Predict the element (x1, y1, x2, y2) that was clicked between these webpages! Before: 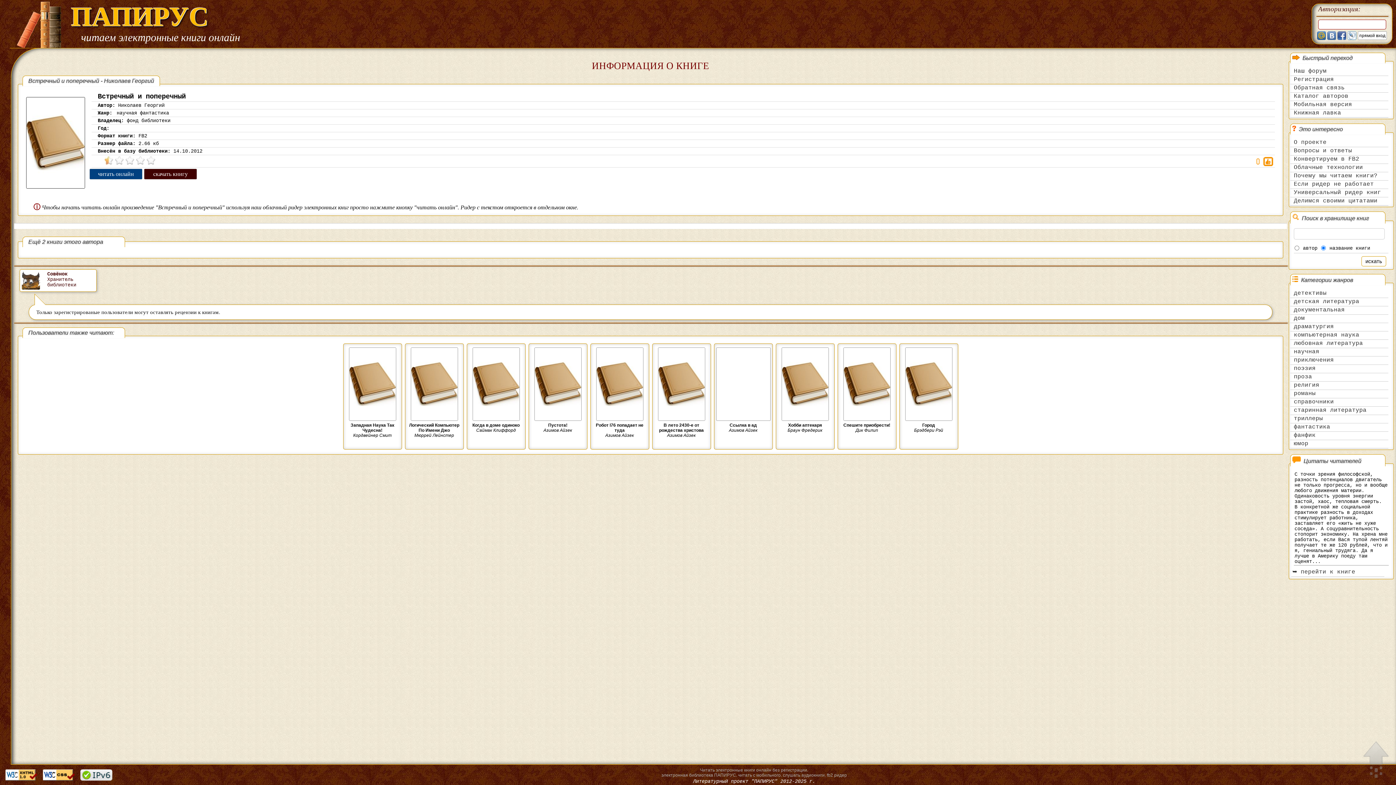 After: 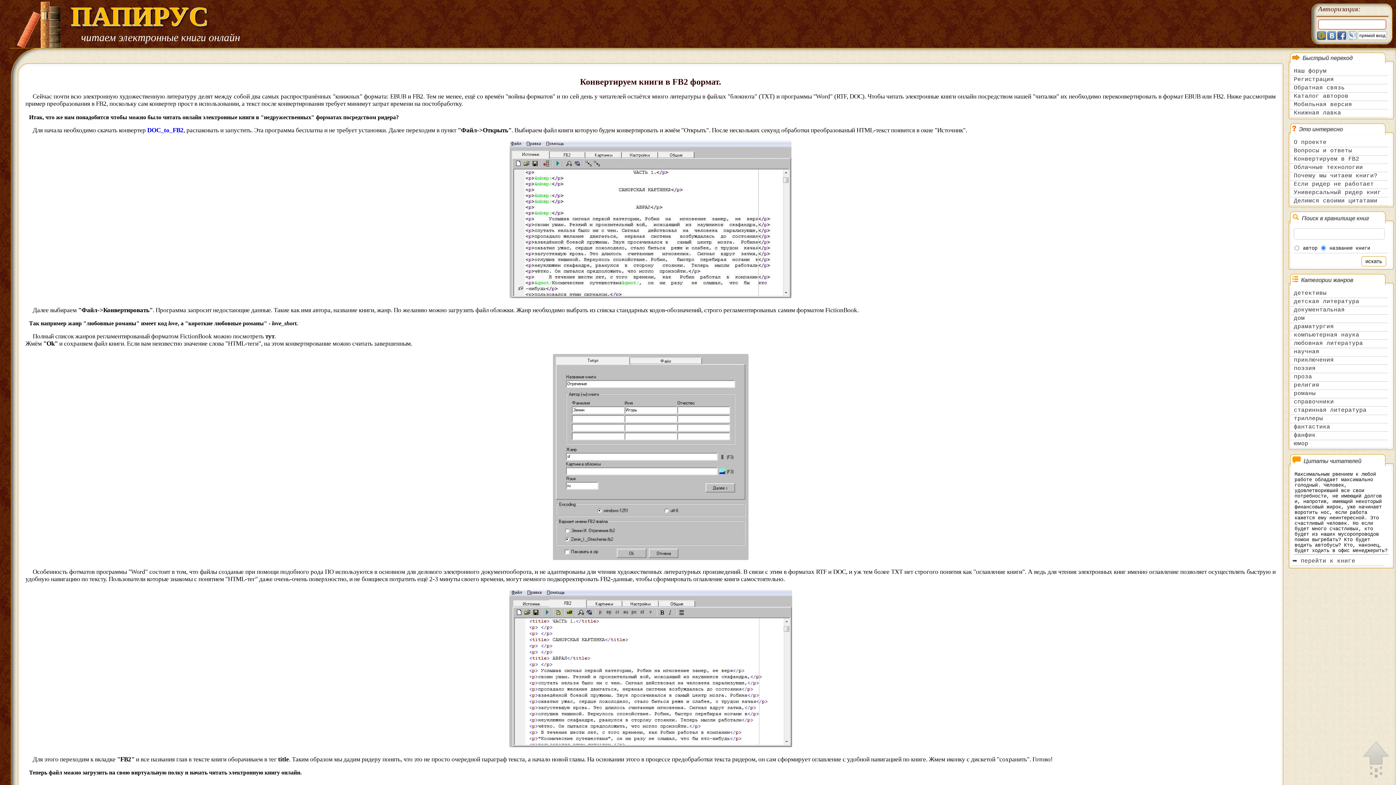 Action: label: Конвертируем в FB2 bbox: (1290, 155, 1388, 164)